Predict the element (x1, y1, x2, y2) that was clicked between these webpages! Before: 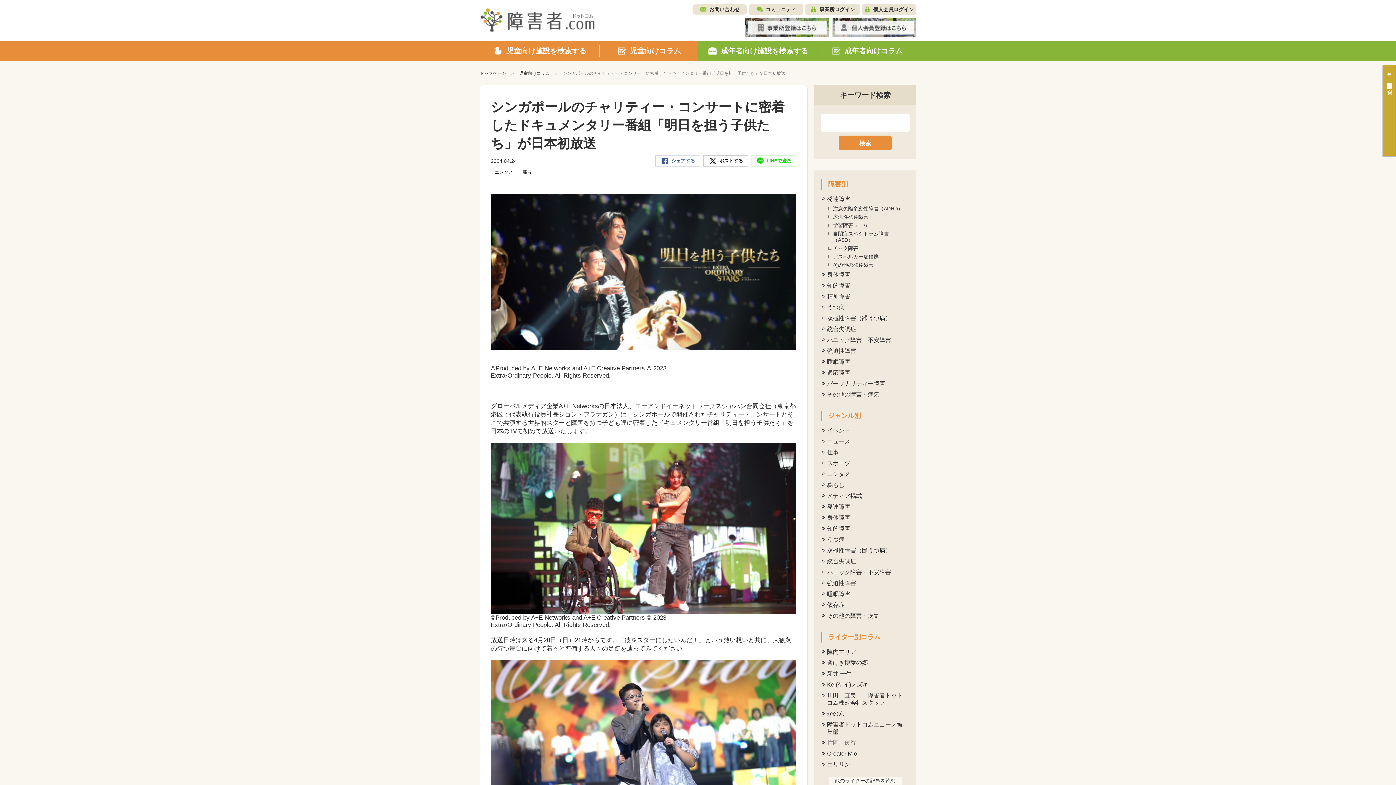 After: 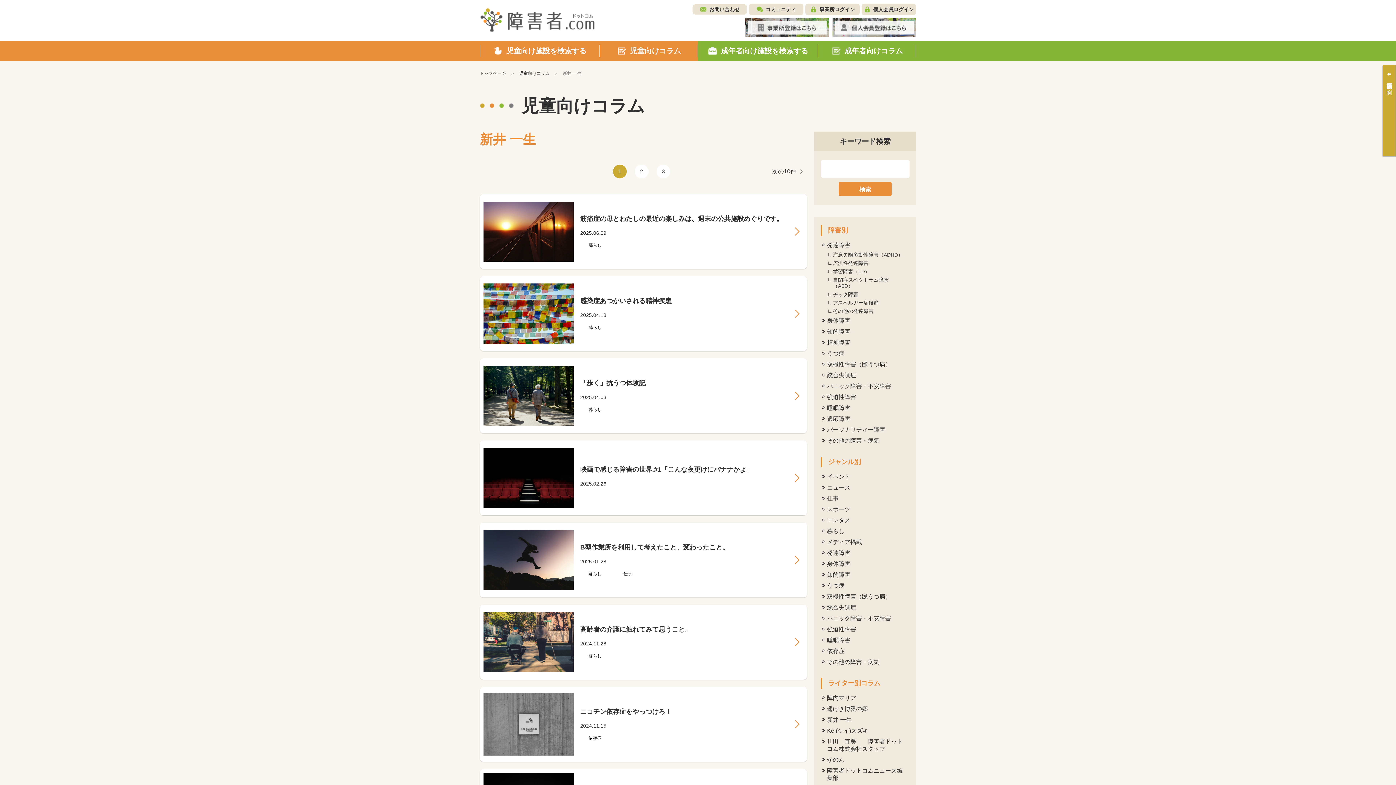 Action: label: 新井 一生 bbox: (821, 668, 909, 679)